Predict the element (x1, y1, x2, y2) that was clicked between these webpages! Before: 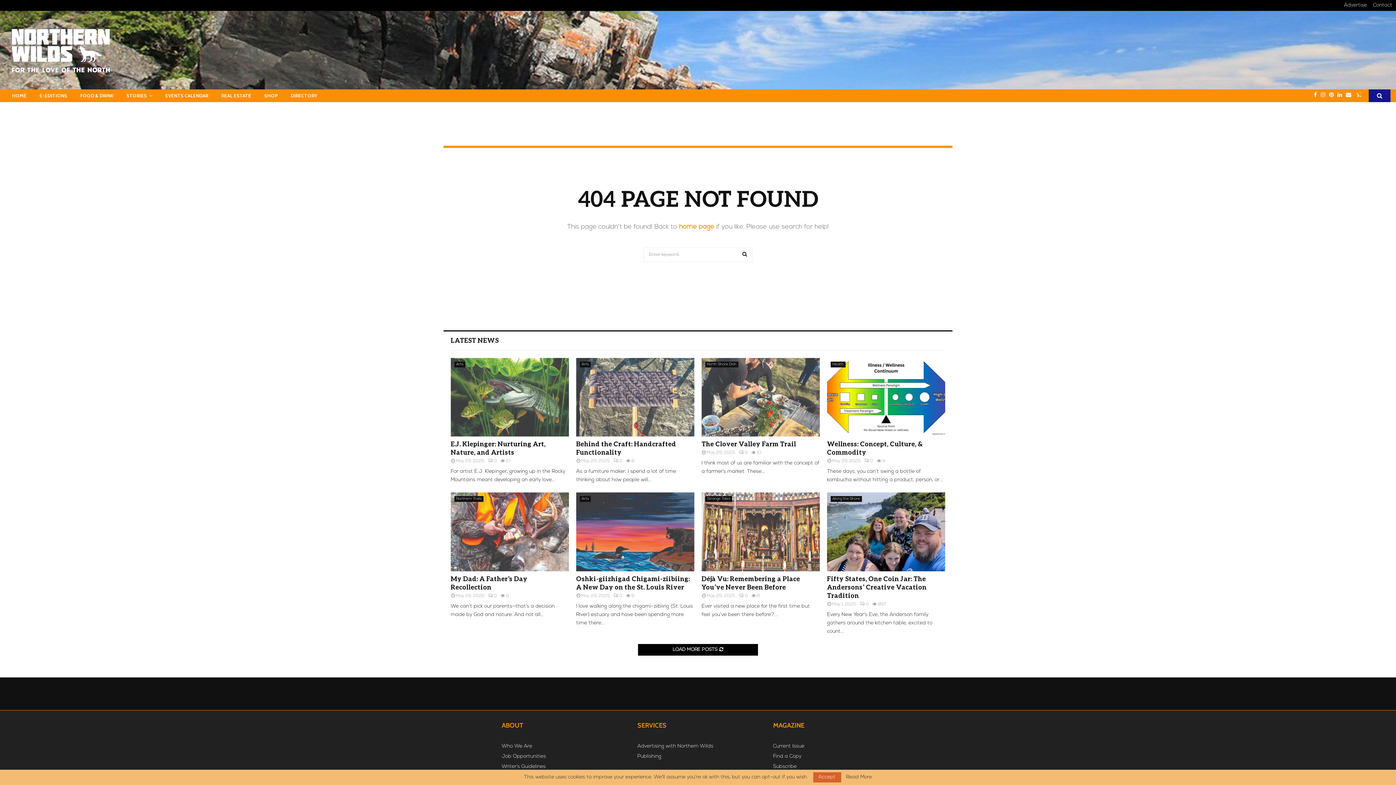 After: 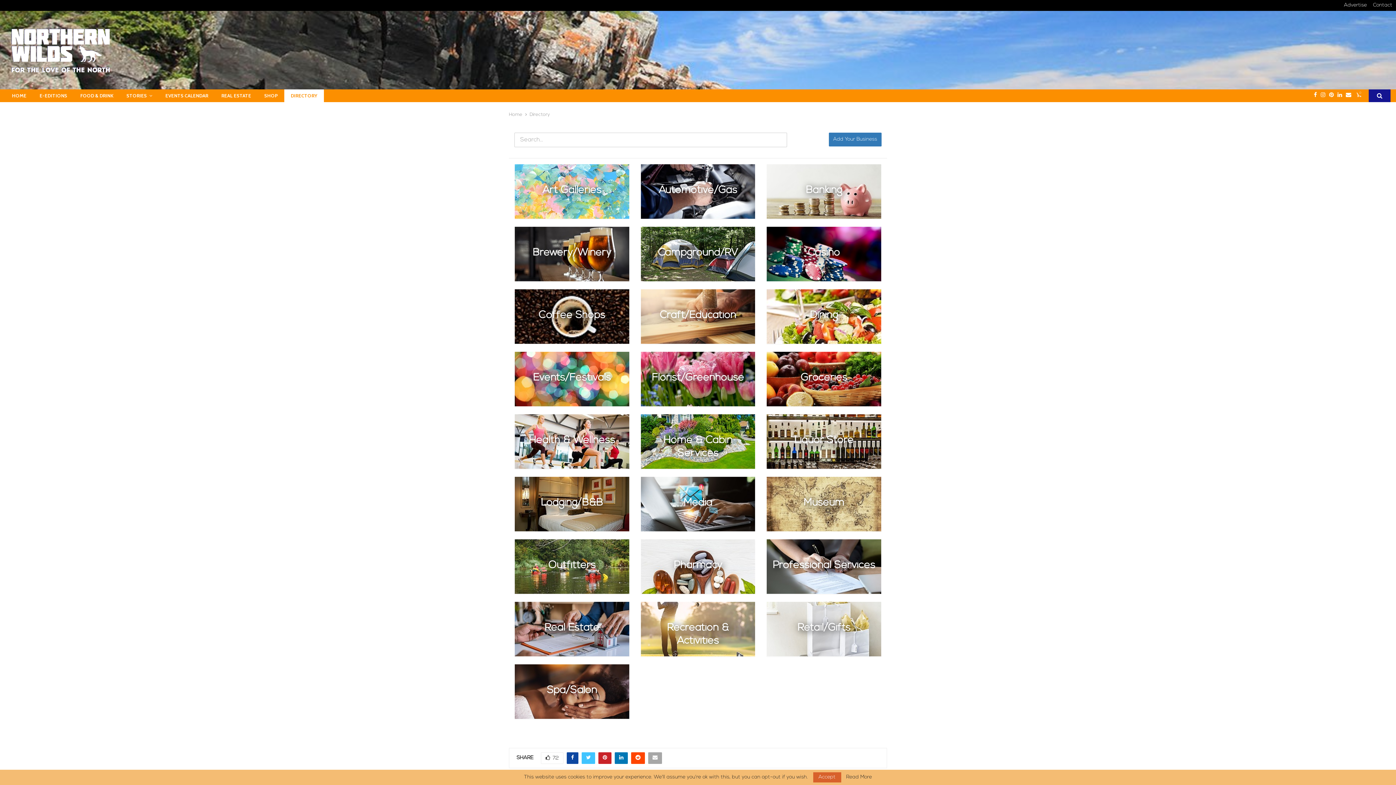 Action: label: DIRECTORY bbox: (284, 89, 324, 102)